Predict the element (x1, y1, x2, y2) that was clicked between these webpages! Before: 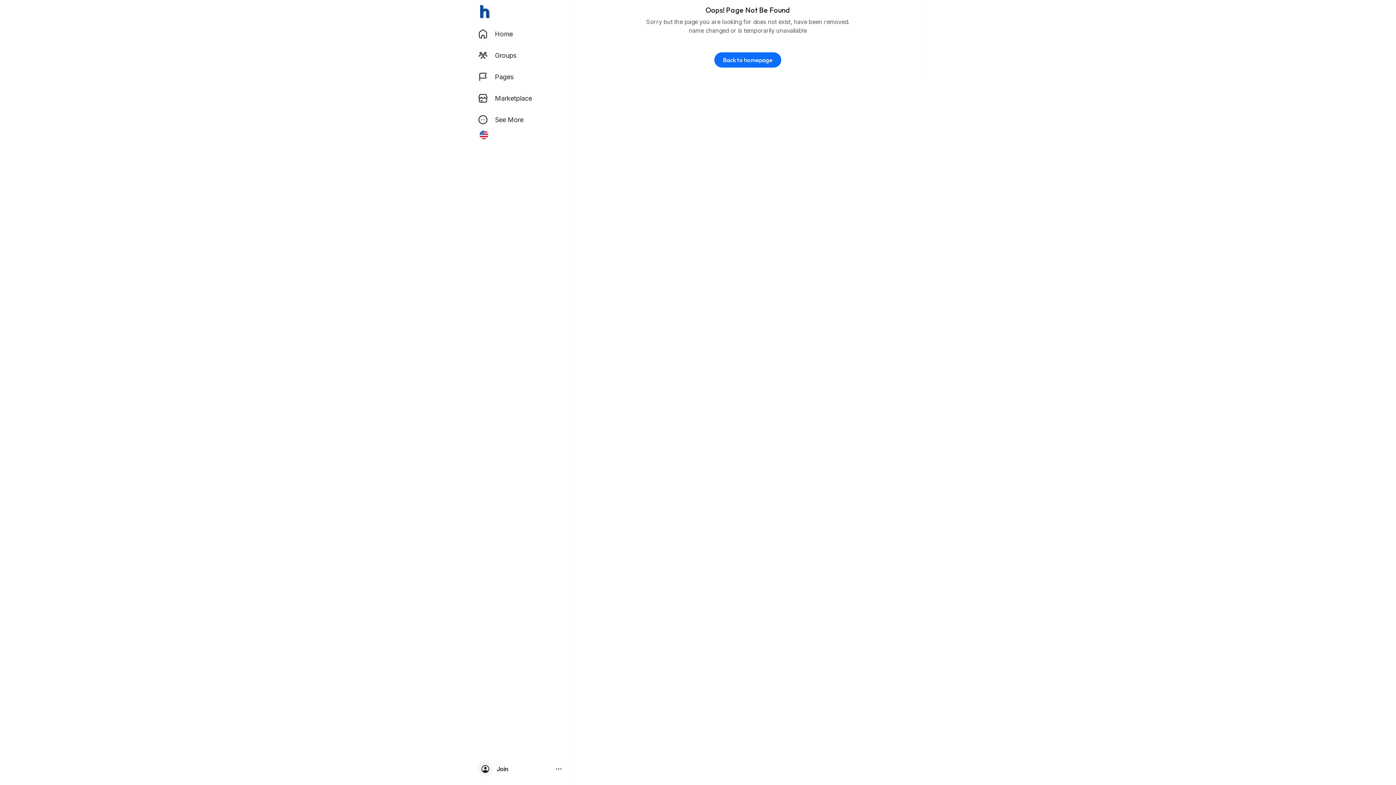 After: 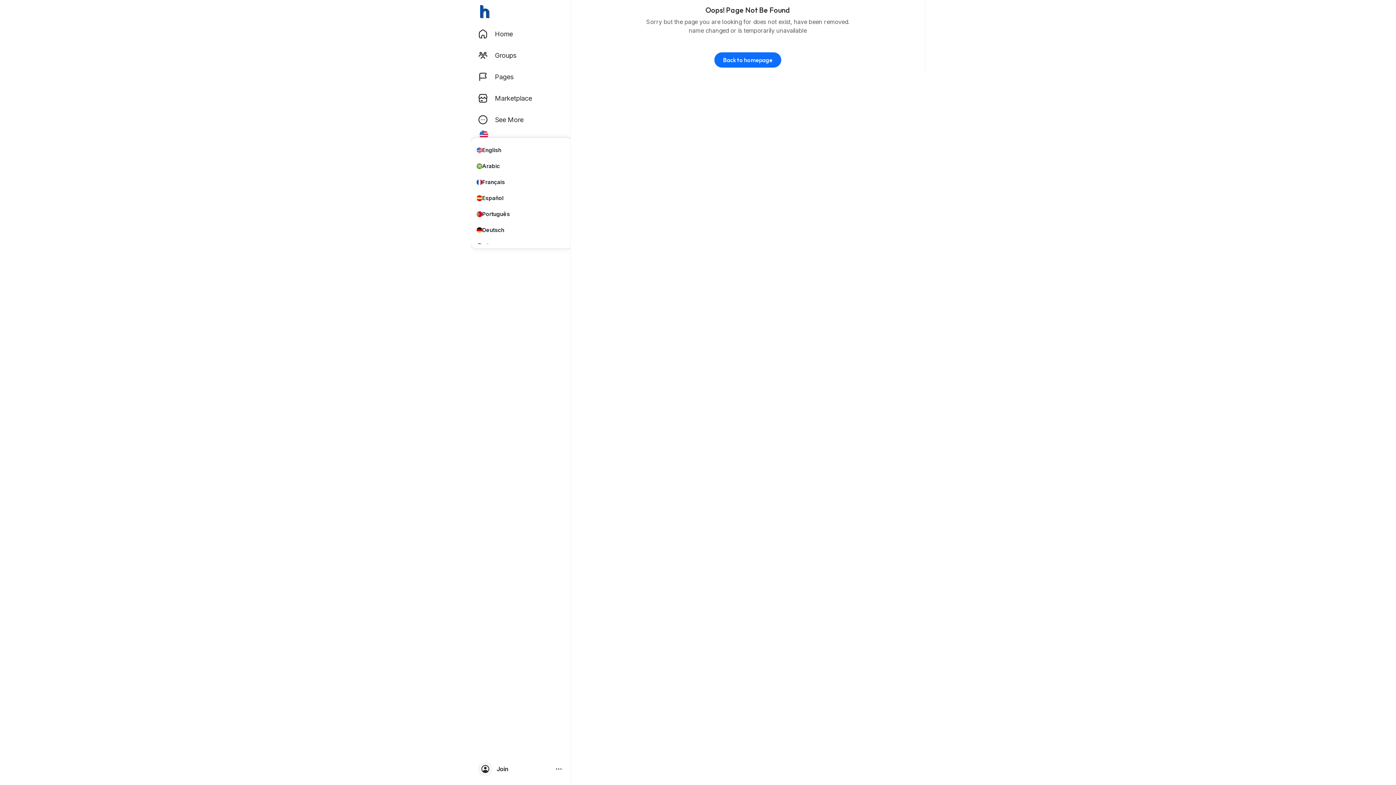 Action: bbox: (479, 131, 491, 137)